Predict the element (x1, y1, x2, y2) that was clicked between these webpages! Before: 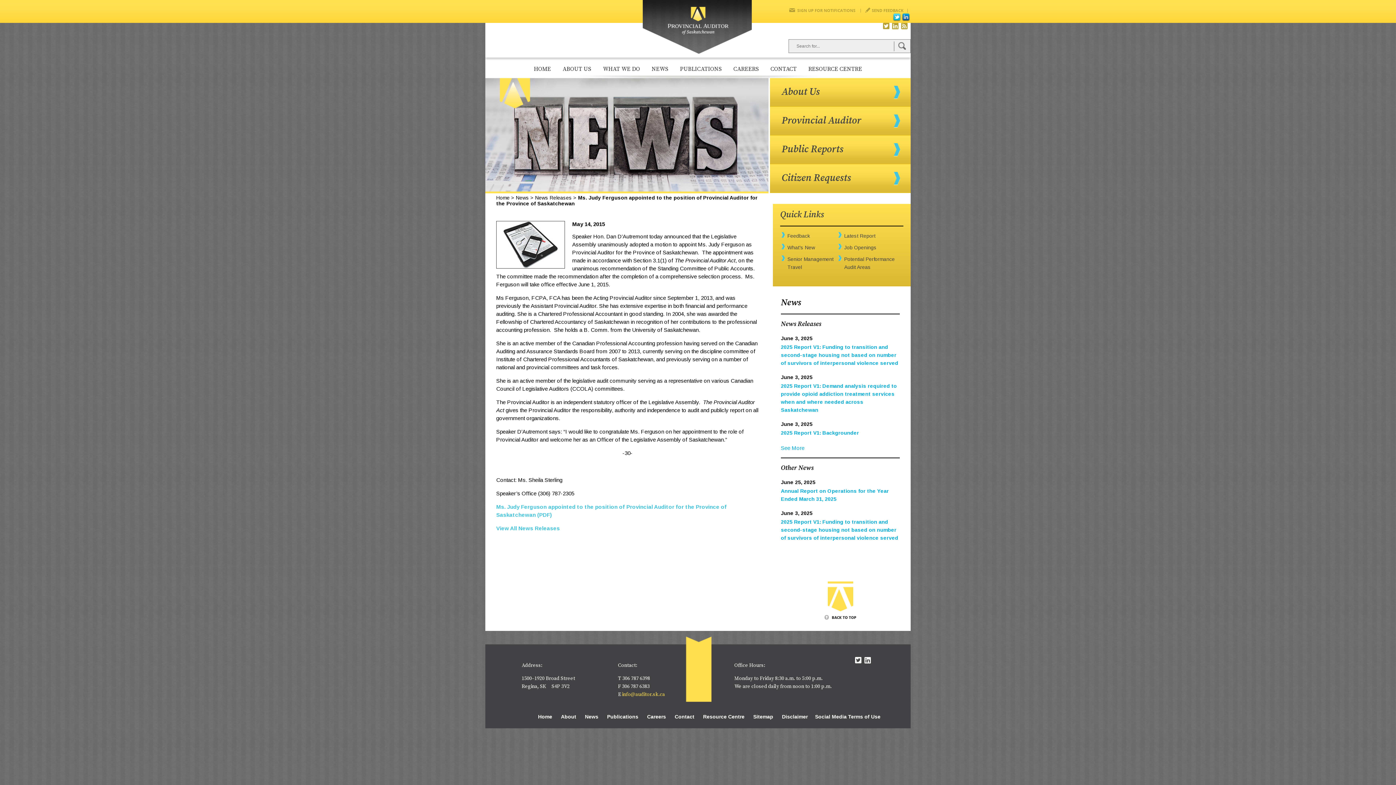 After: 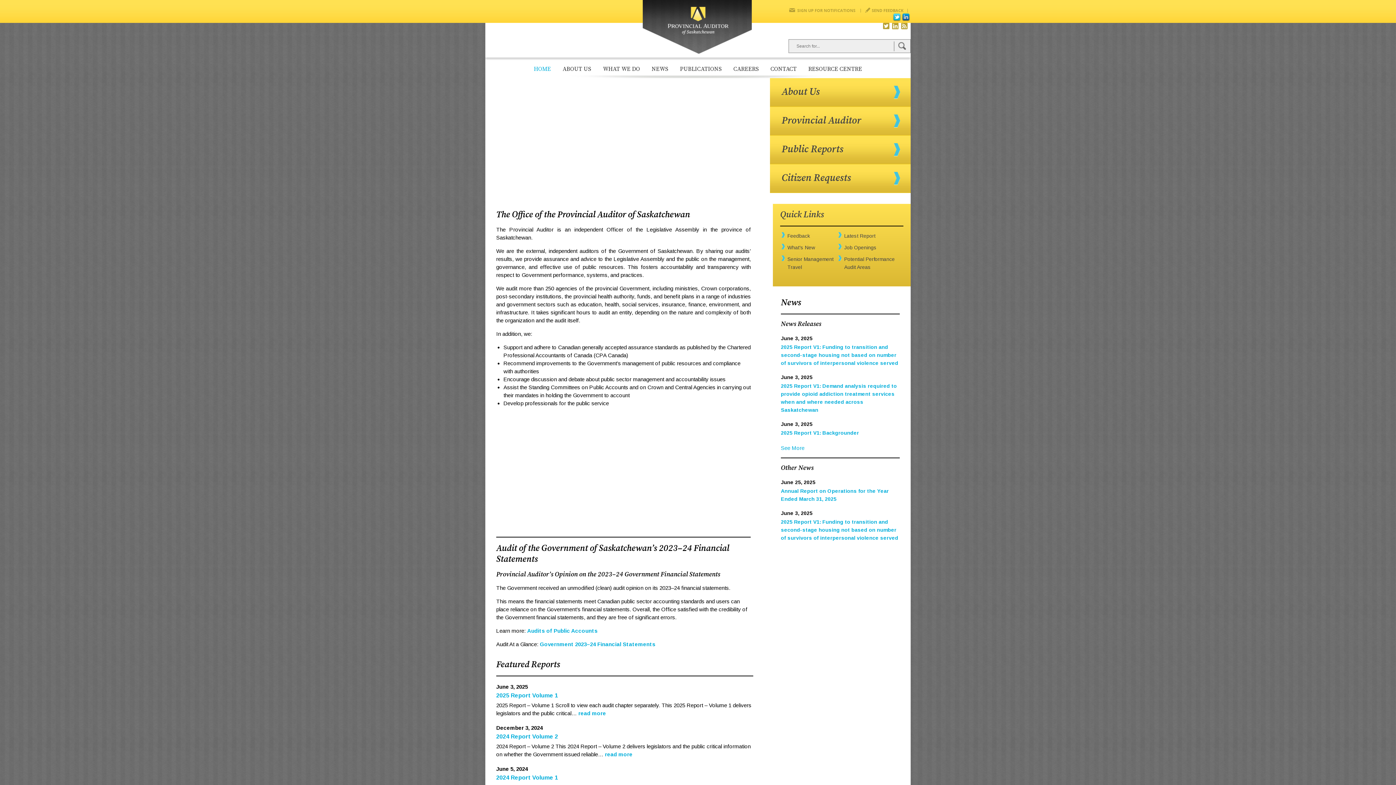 Action: label: HOME bbox: (528, 62, 556, 76)